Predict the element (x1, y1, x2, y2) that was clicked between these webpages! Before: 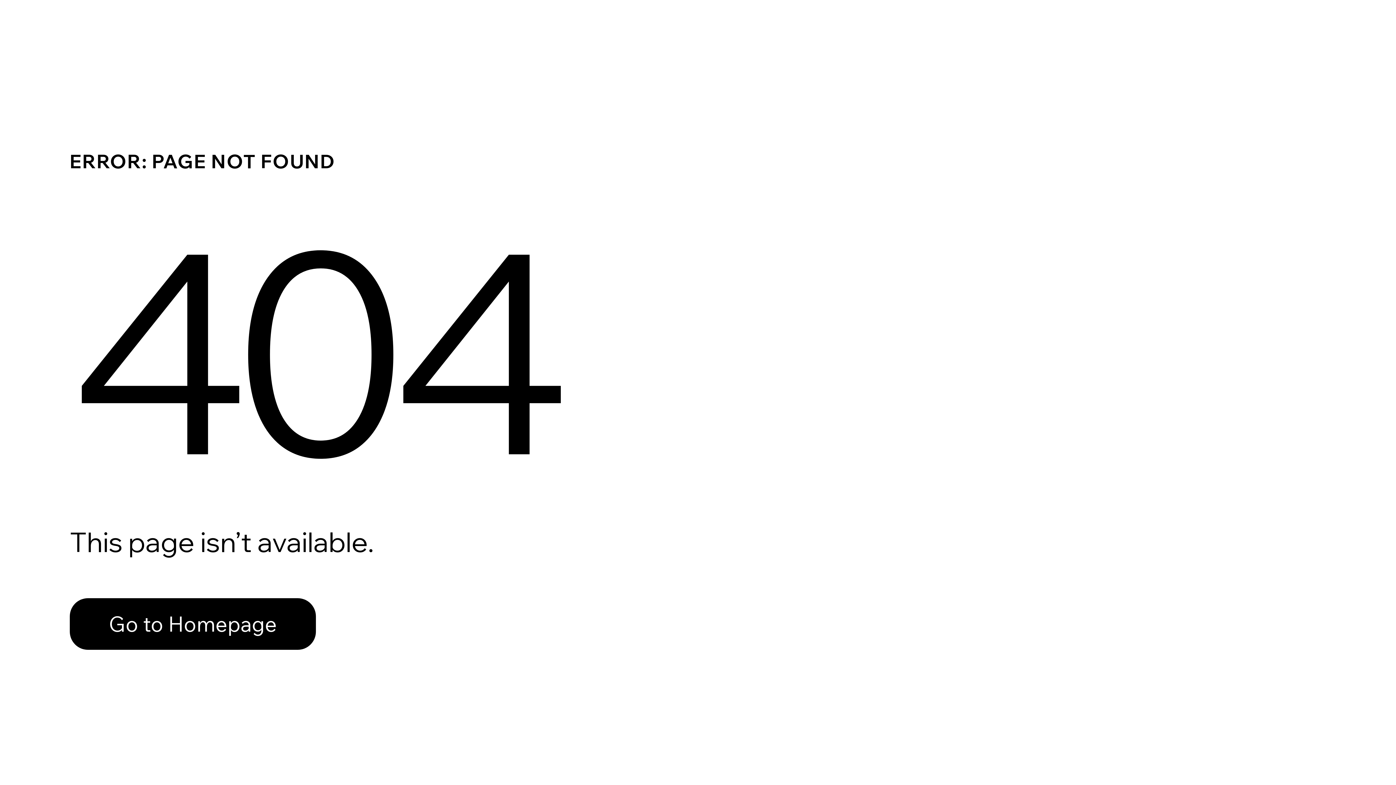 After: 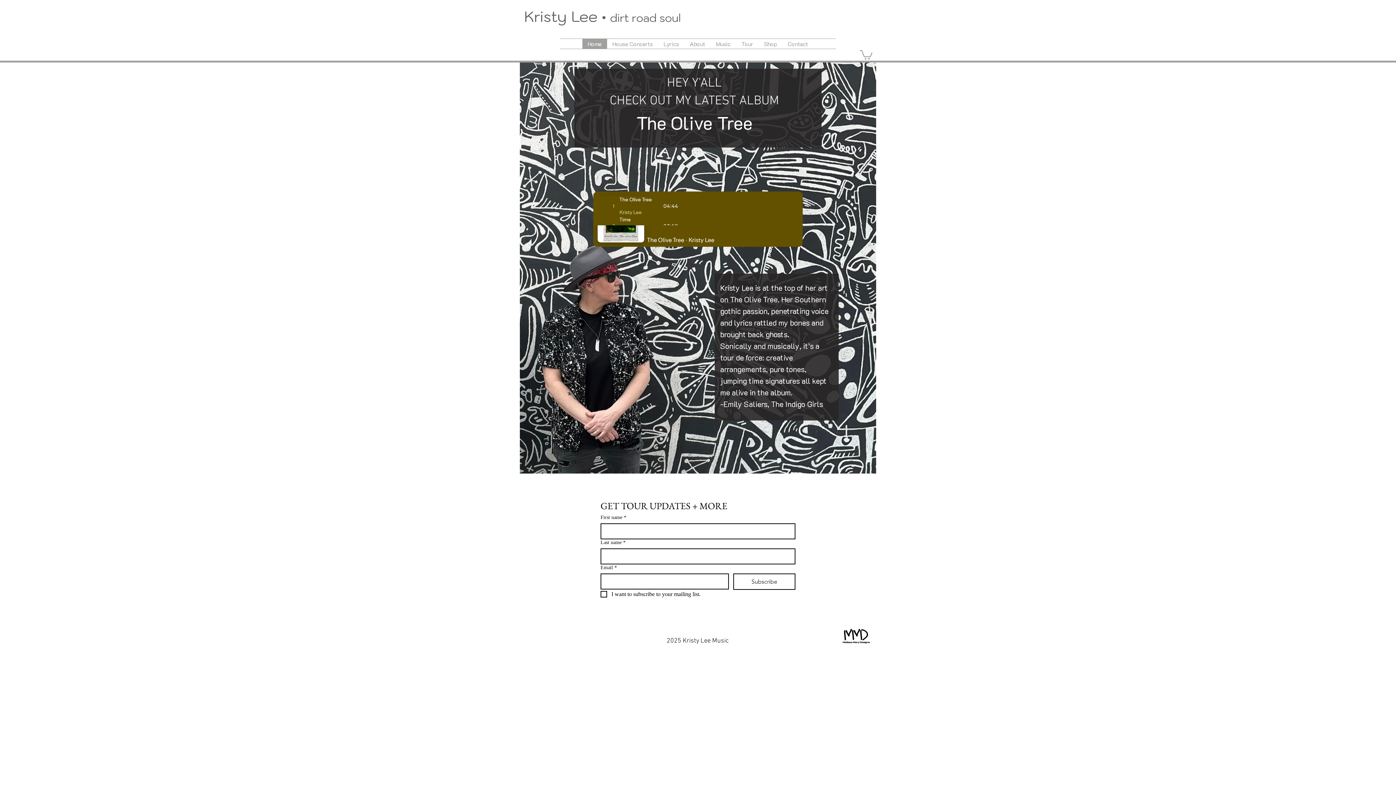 Action: label: Go to Homepage bbox: (69, 598, 316, 650)